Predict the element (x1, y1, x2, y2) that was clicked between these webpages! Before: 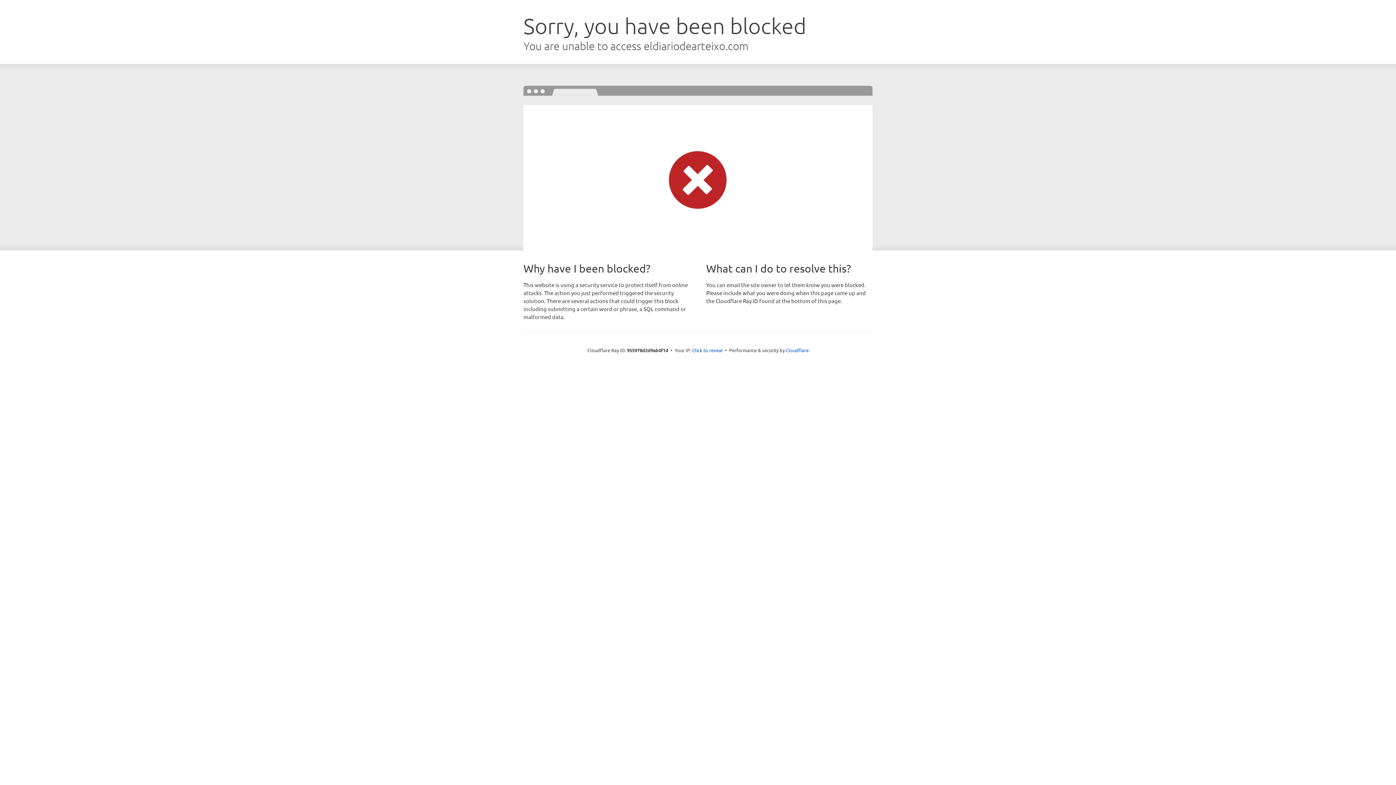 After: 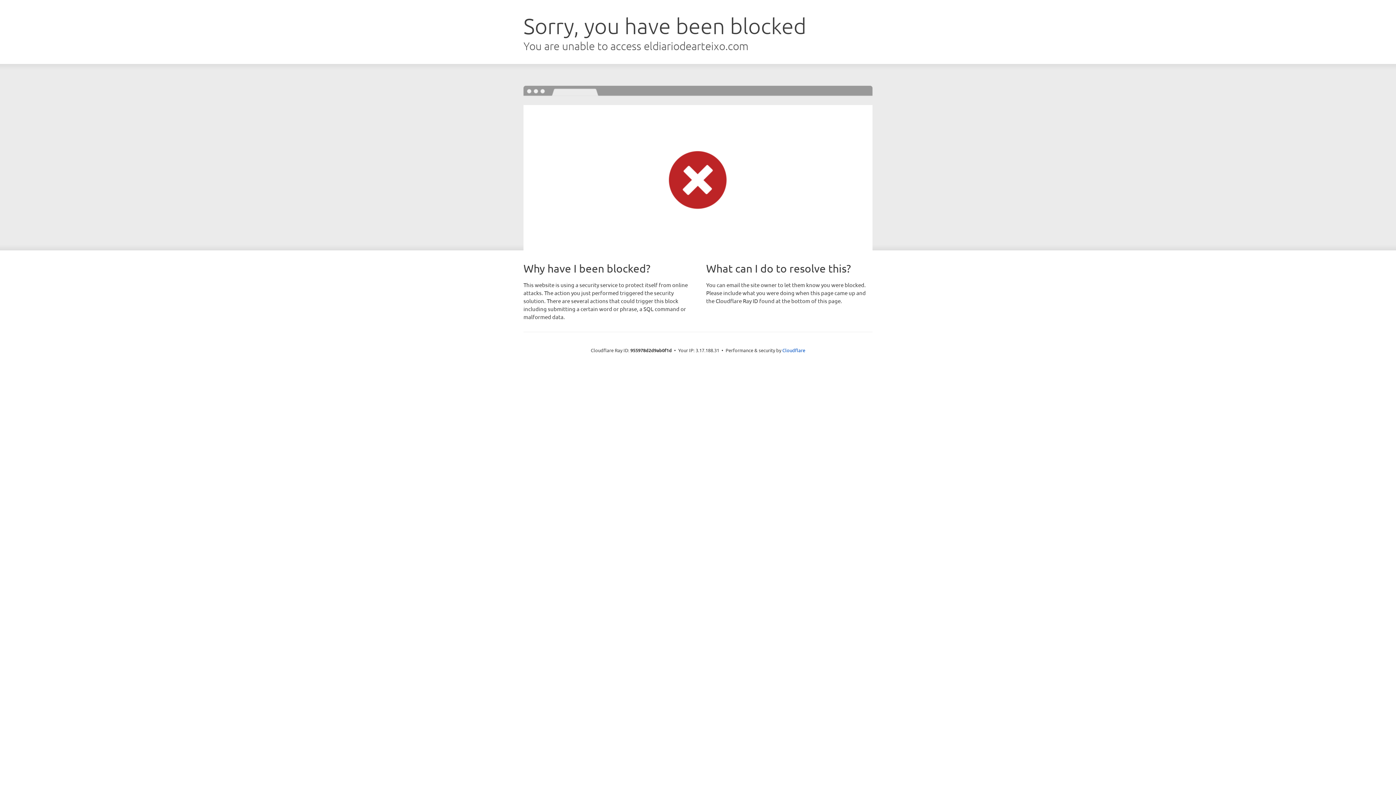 Action: label: Click to reveal bbox: (692, 346, 722, 353)